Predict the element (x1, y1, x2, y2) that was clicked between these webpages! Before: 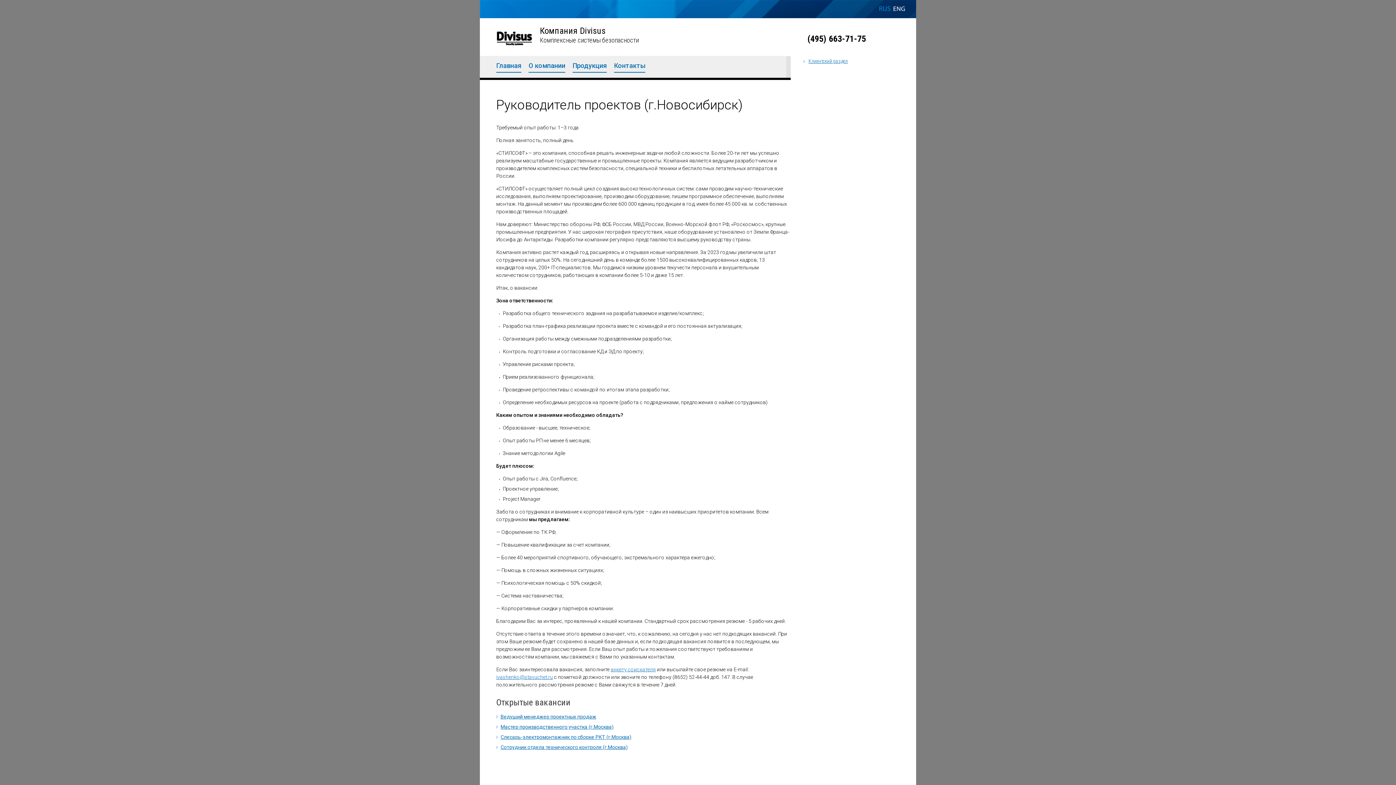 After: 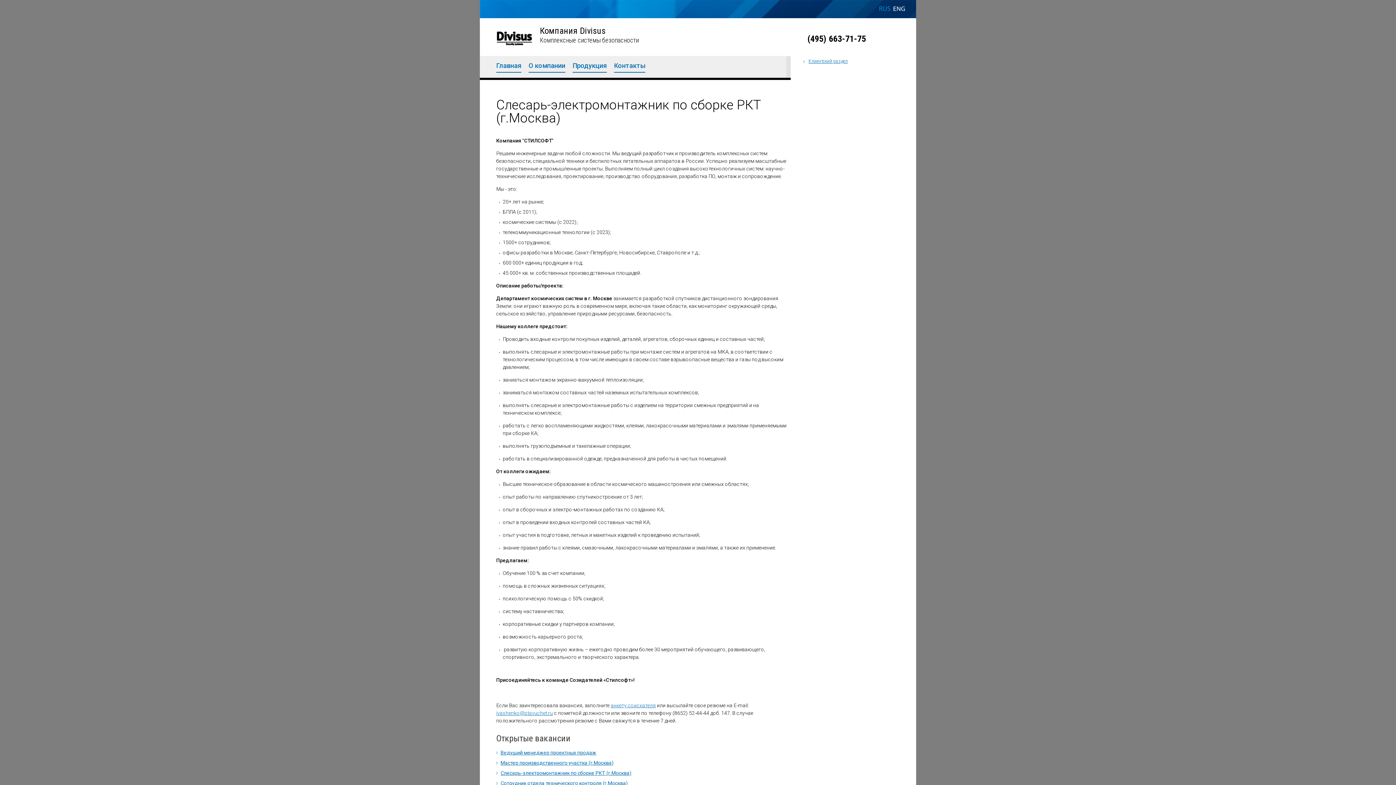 Action: label: Слесарь-электромонтажник по сборке РКТ (г.Москва) bbox: (496, 734, 631, 740)